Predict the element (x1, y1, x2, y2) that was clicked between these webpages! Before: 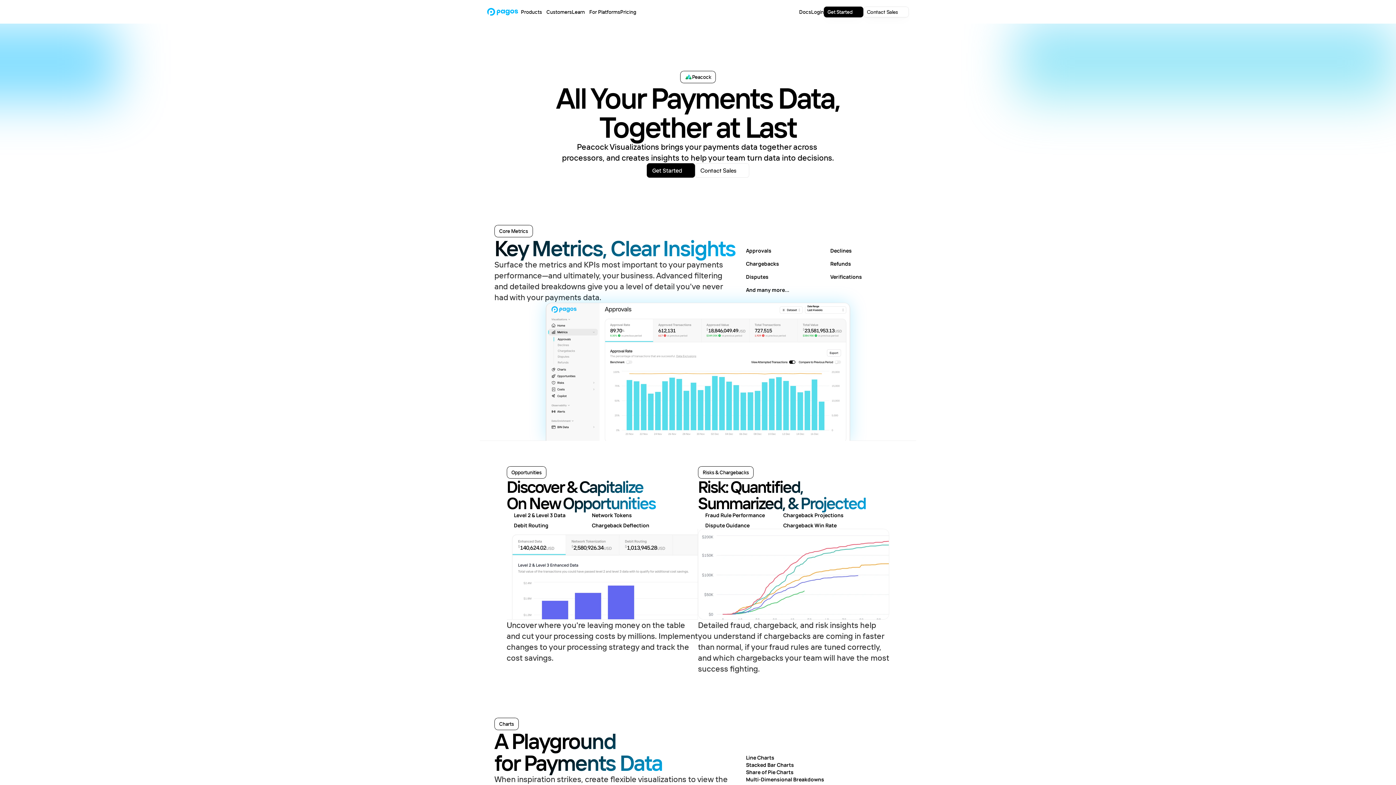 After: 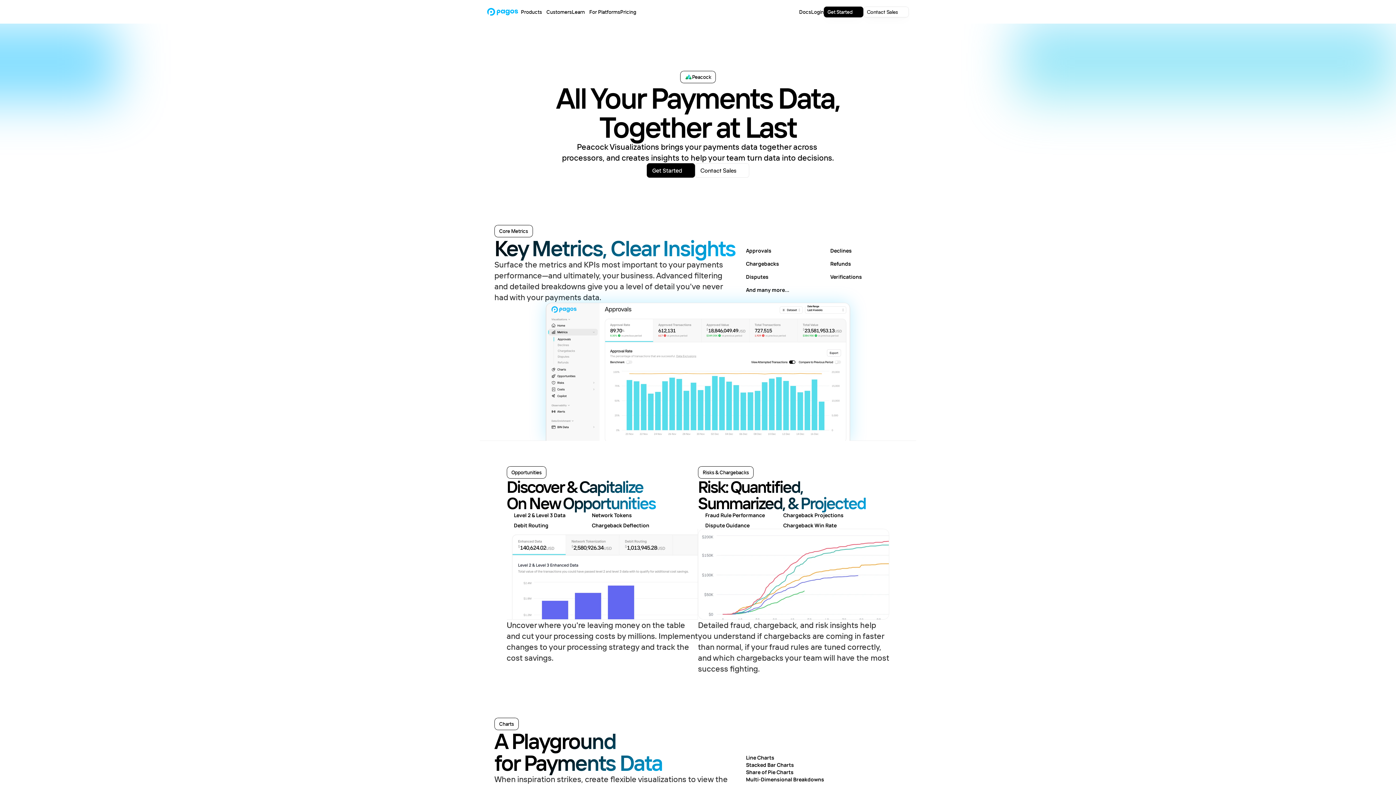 Action: label: Products bbox: (521, 8, 546, 15)